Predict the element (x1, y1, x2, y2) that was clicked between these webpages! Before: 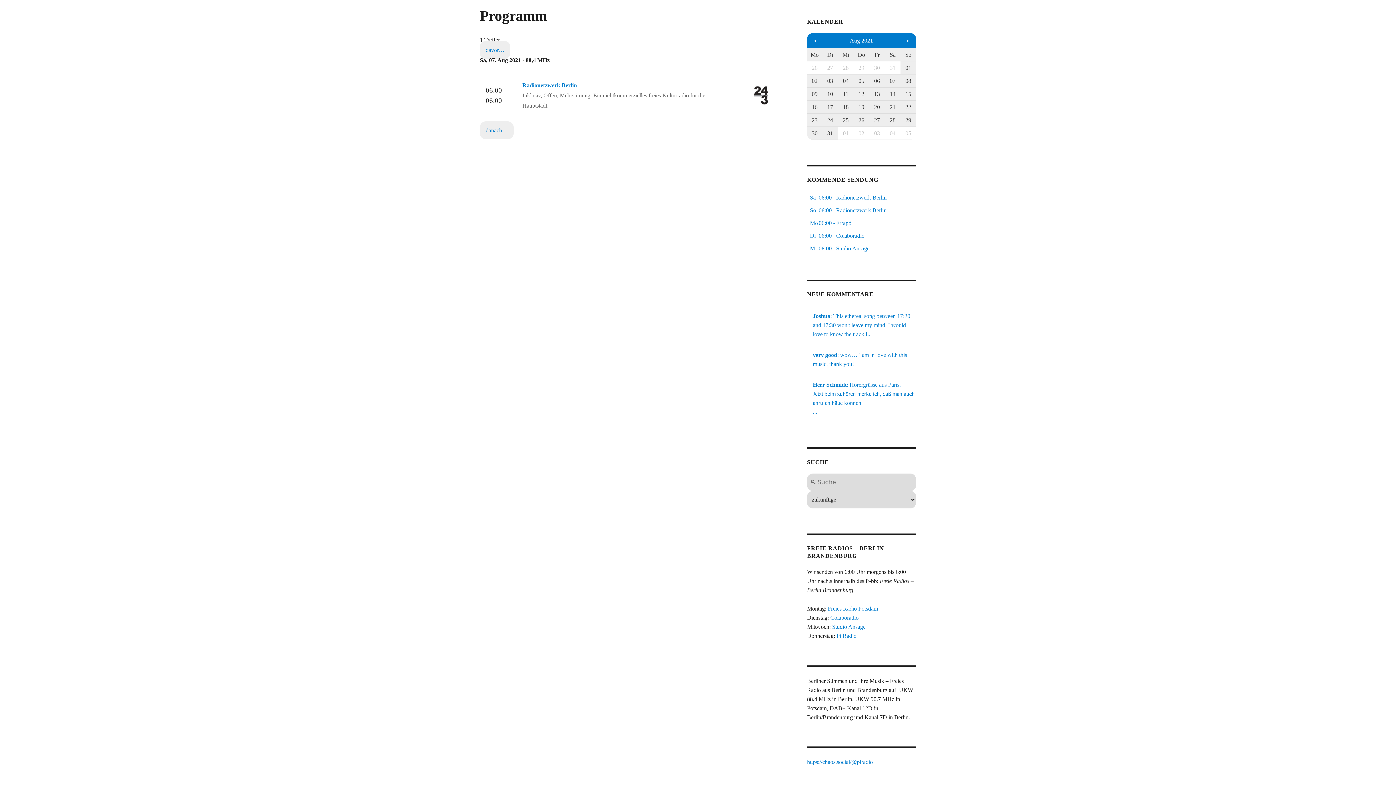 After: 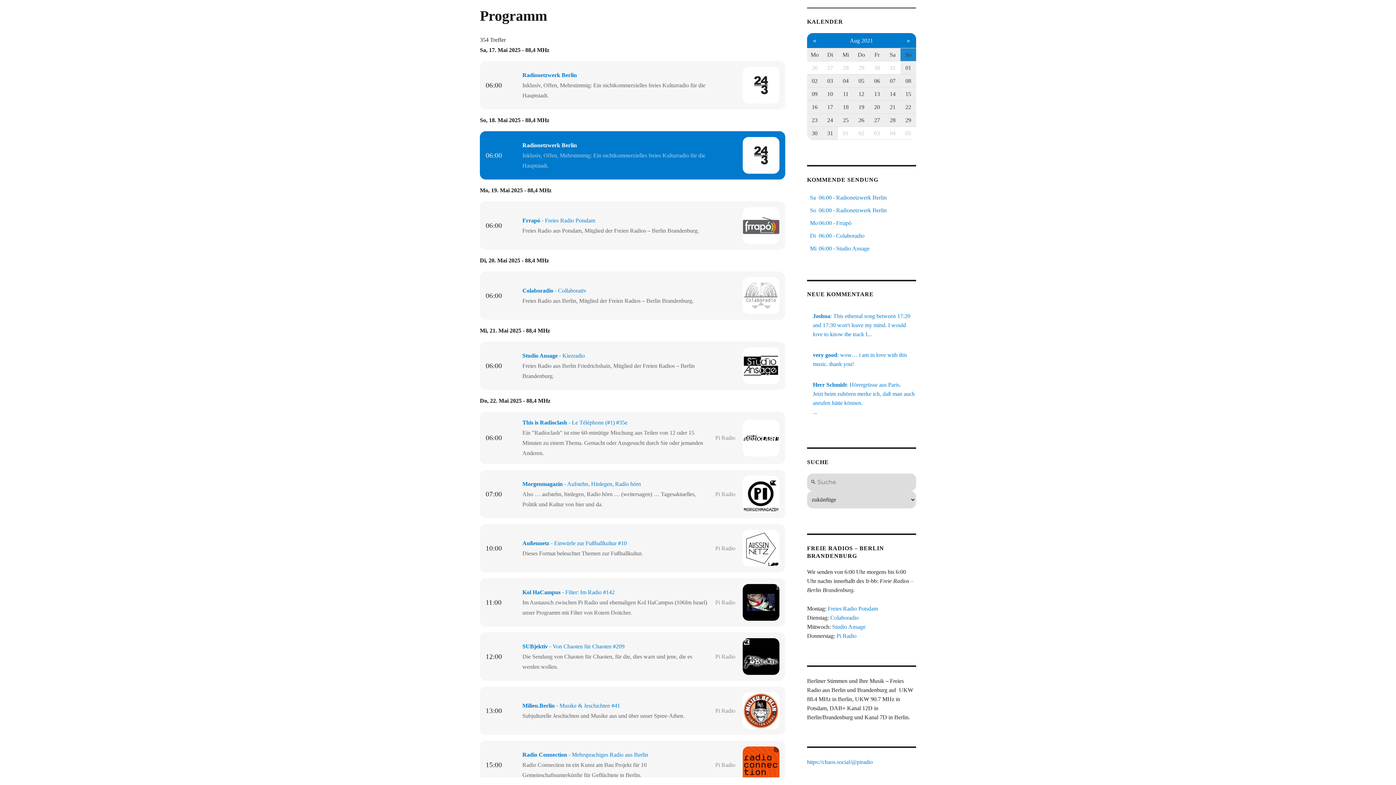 Action: label: So bbox: (900, 48, 916, 61)